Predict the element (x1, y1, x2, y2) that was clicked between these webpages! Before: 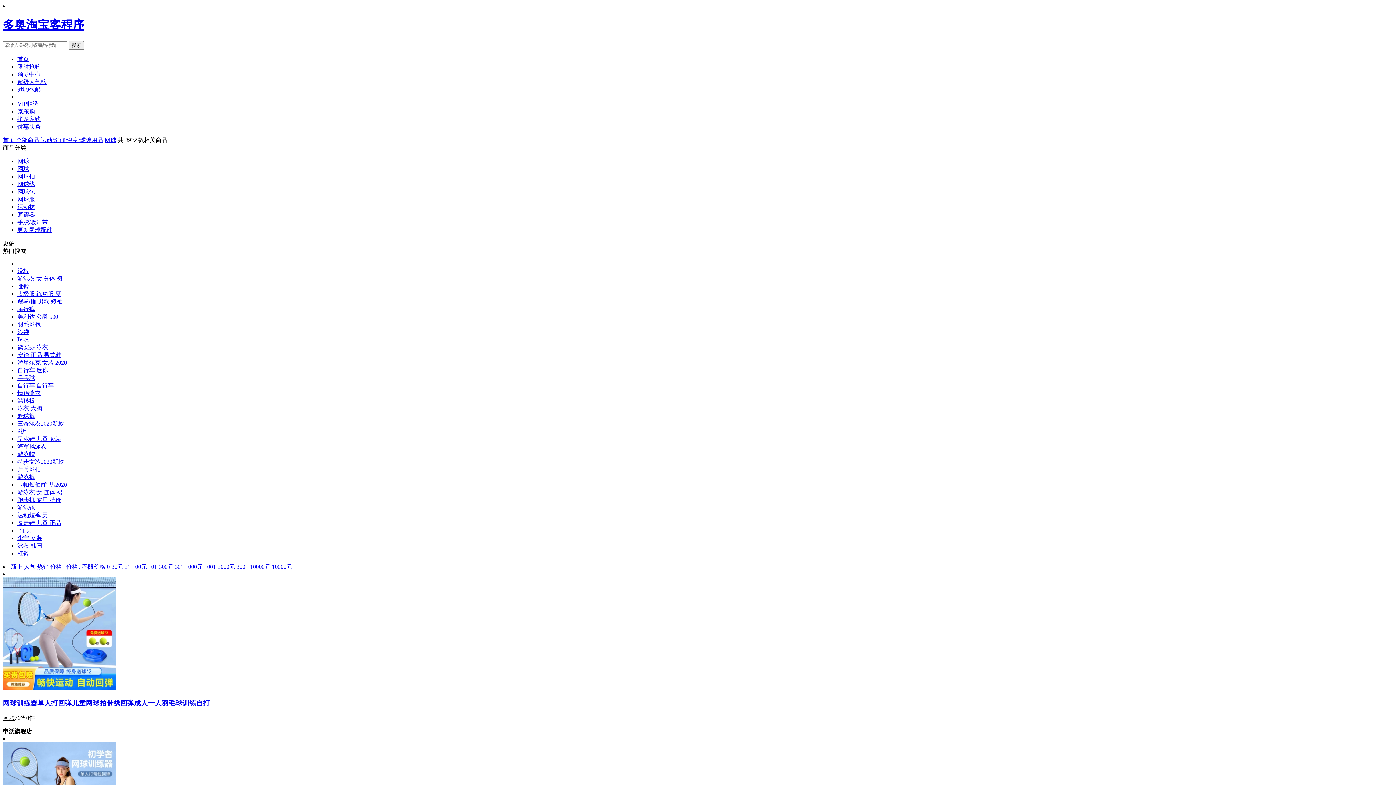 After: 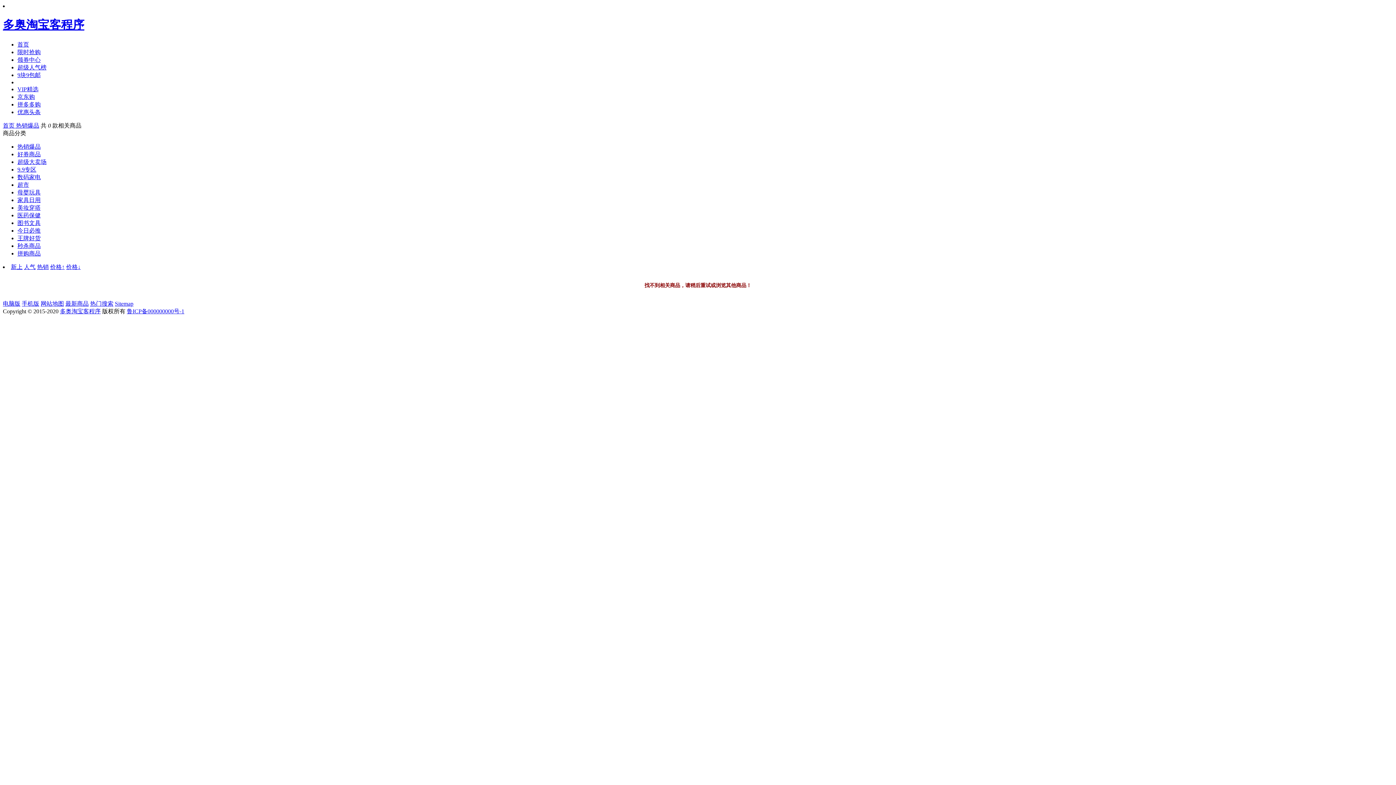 Action: bbox: (17, 108, 34, 114) label: 京东购